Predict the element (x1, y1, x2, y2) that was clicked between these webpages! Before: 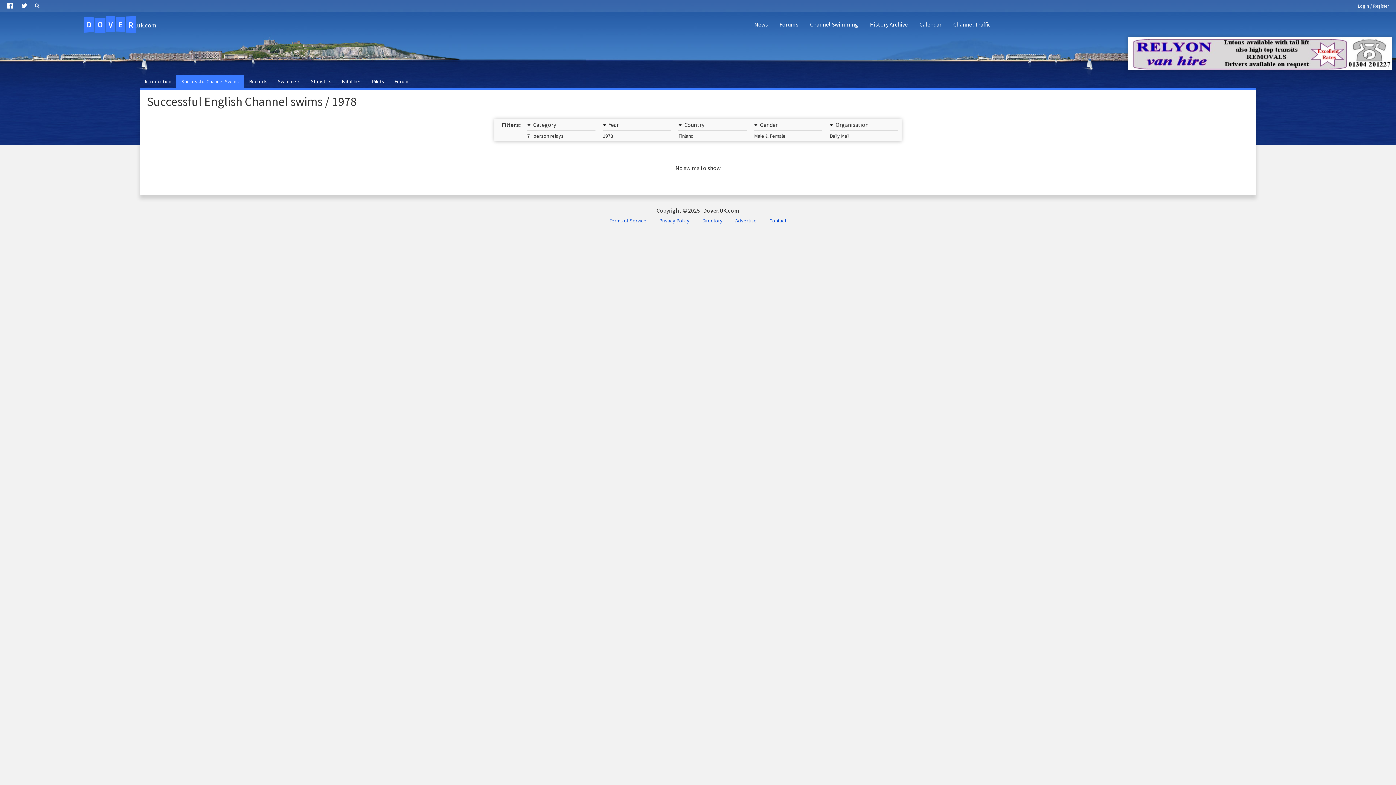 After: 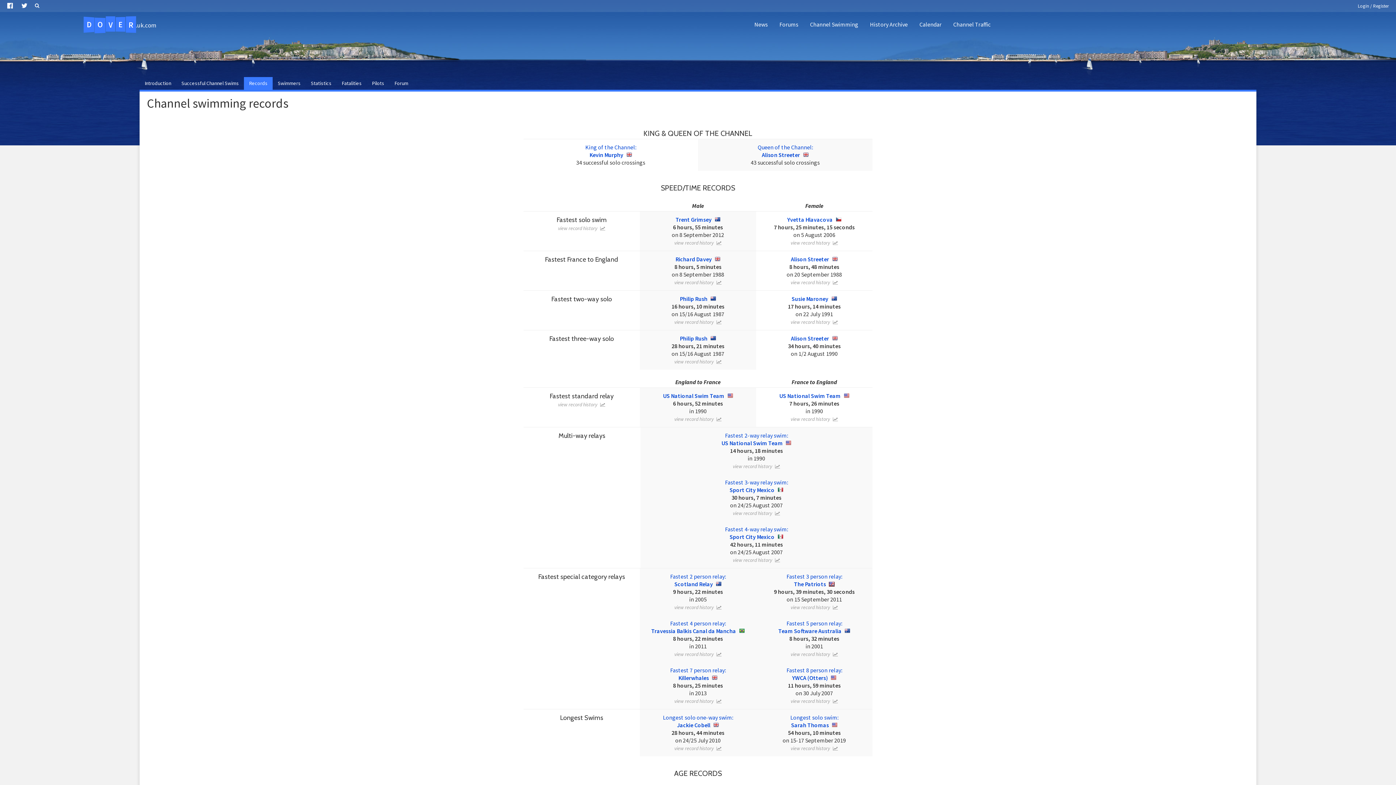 Action: bbox: (244, 75, 272, 88) label: Records